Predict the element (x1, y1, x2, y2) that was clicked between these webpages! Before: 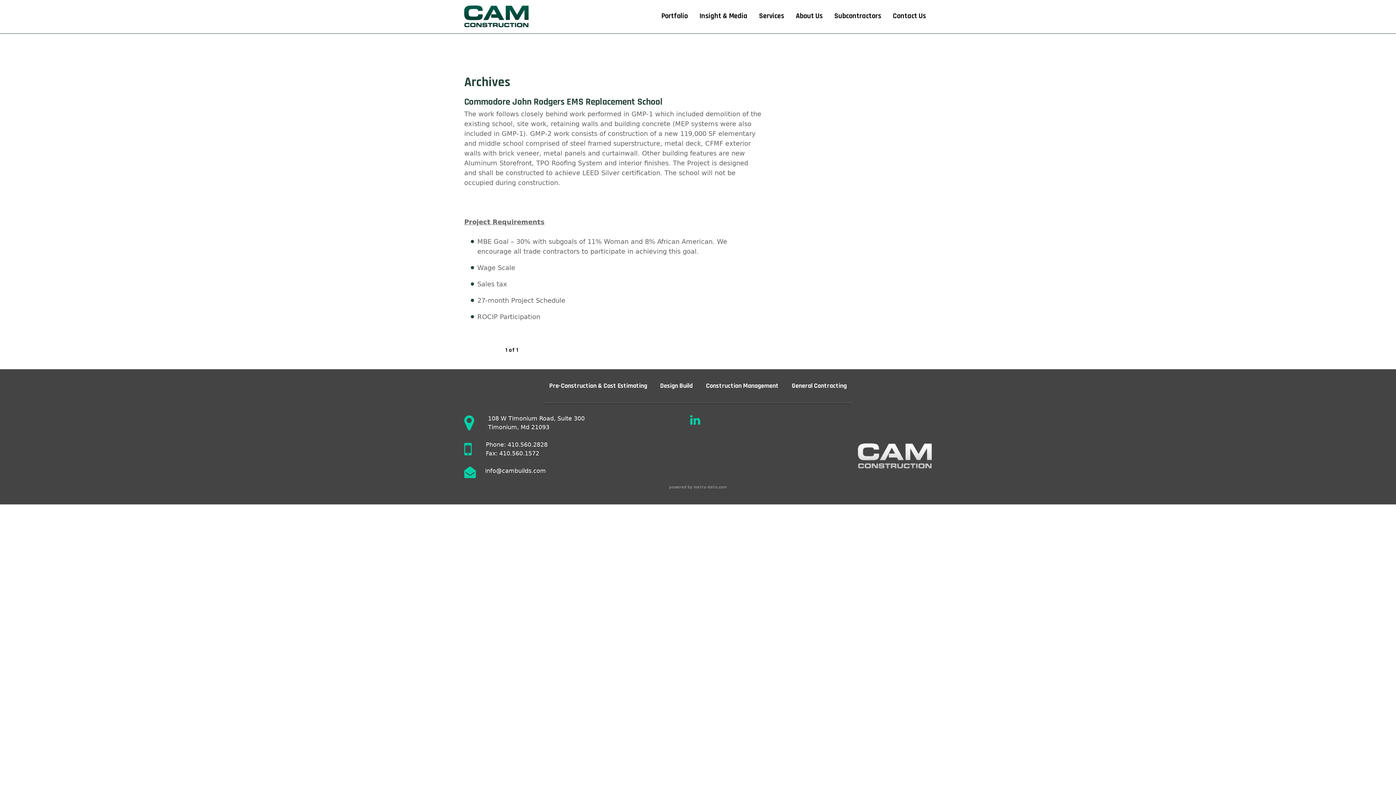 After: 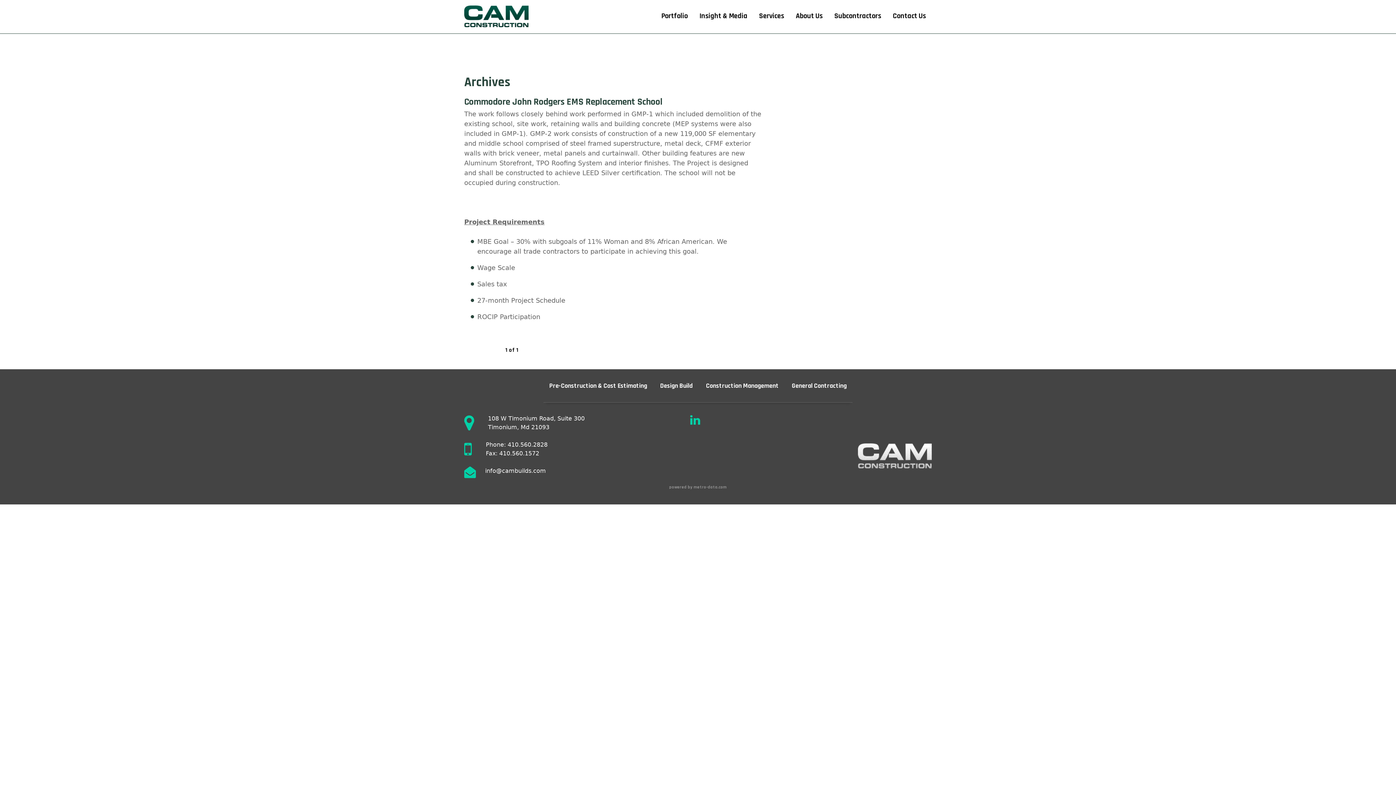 Action: bbox: (485, 467, 546, 474) label: info@cambuilds.com